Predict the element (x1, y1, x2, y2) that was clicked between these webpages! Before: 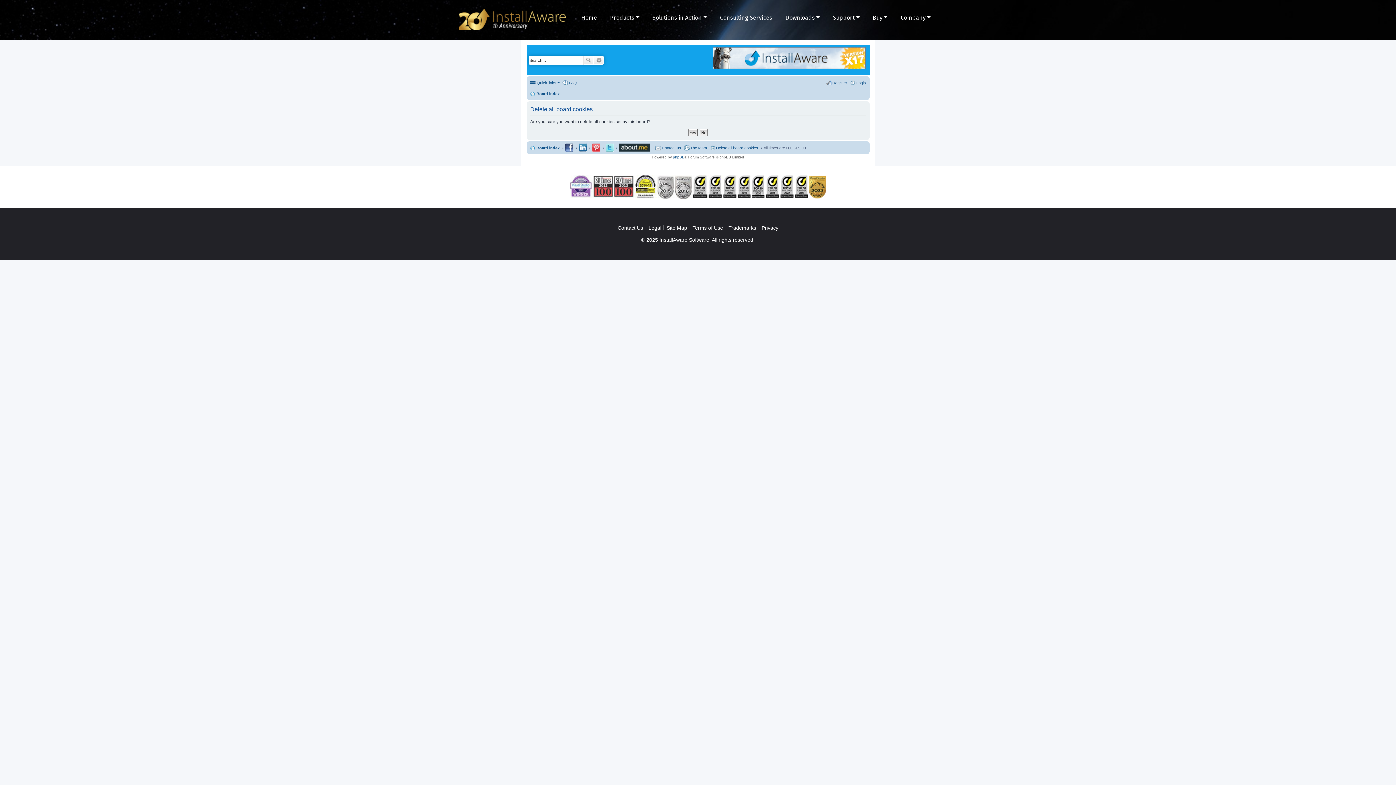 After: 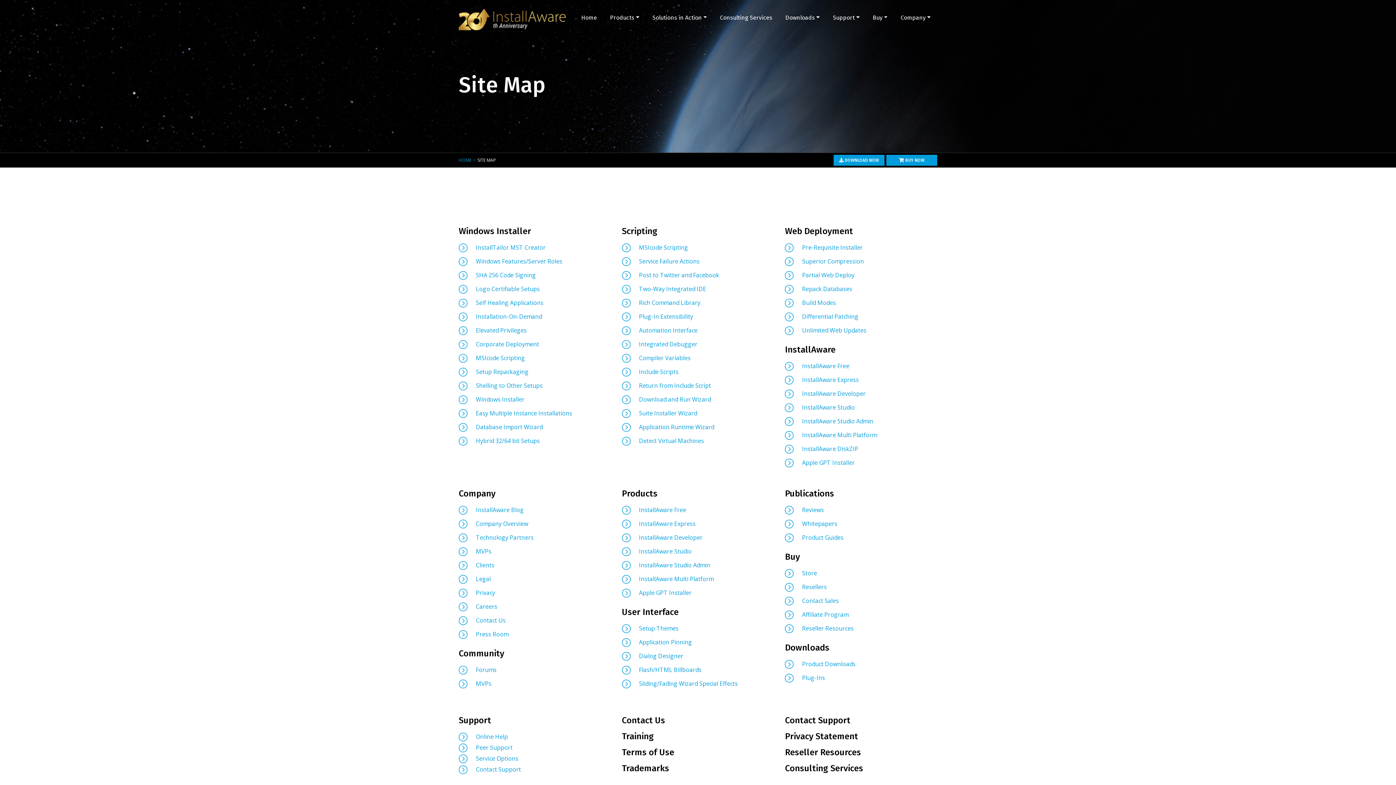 Action: label: Site Map bbox: (666, 225, 687, 230)